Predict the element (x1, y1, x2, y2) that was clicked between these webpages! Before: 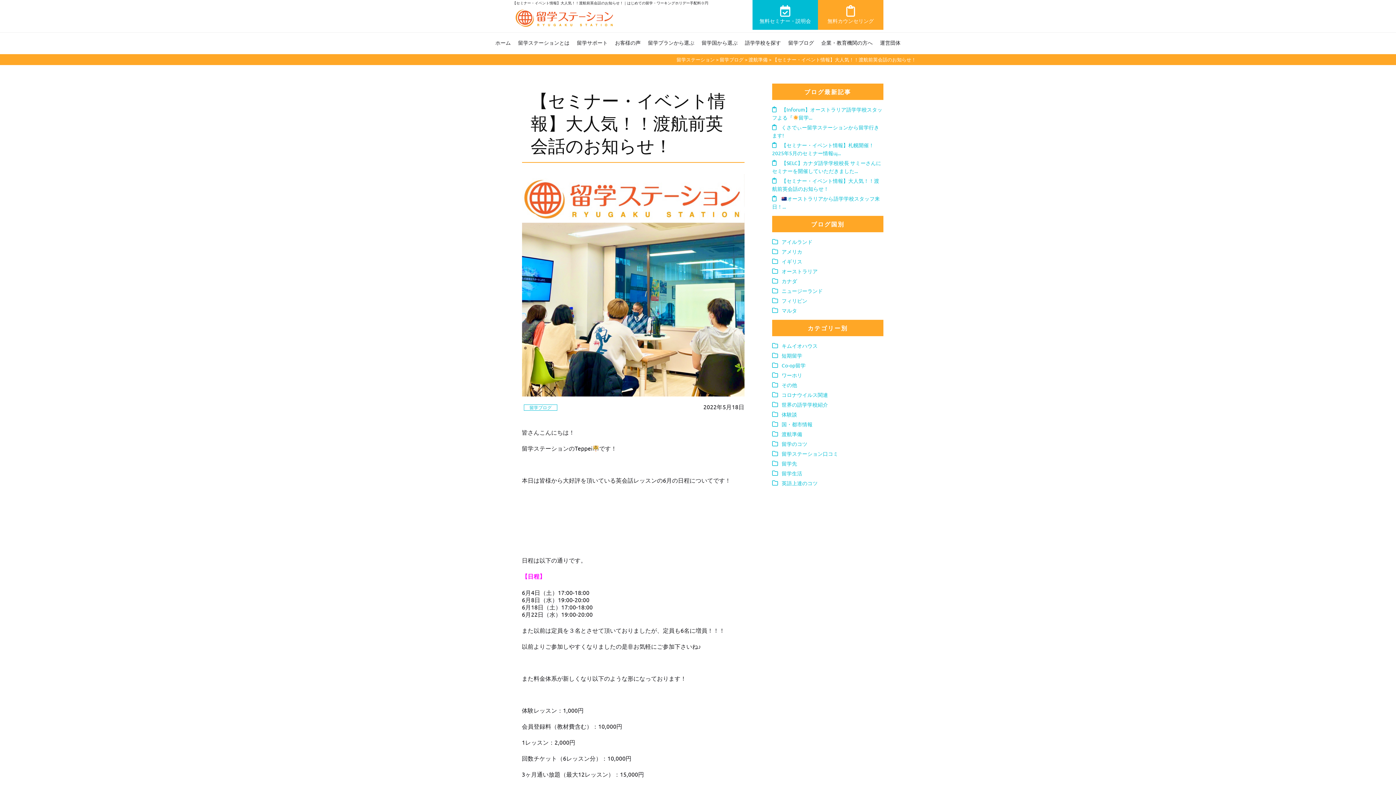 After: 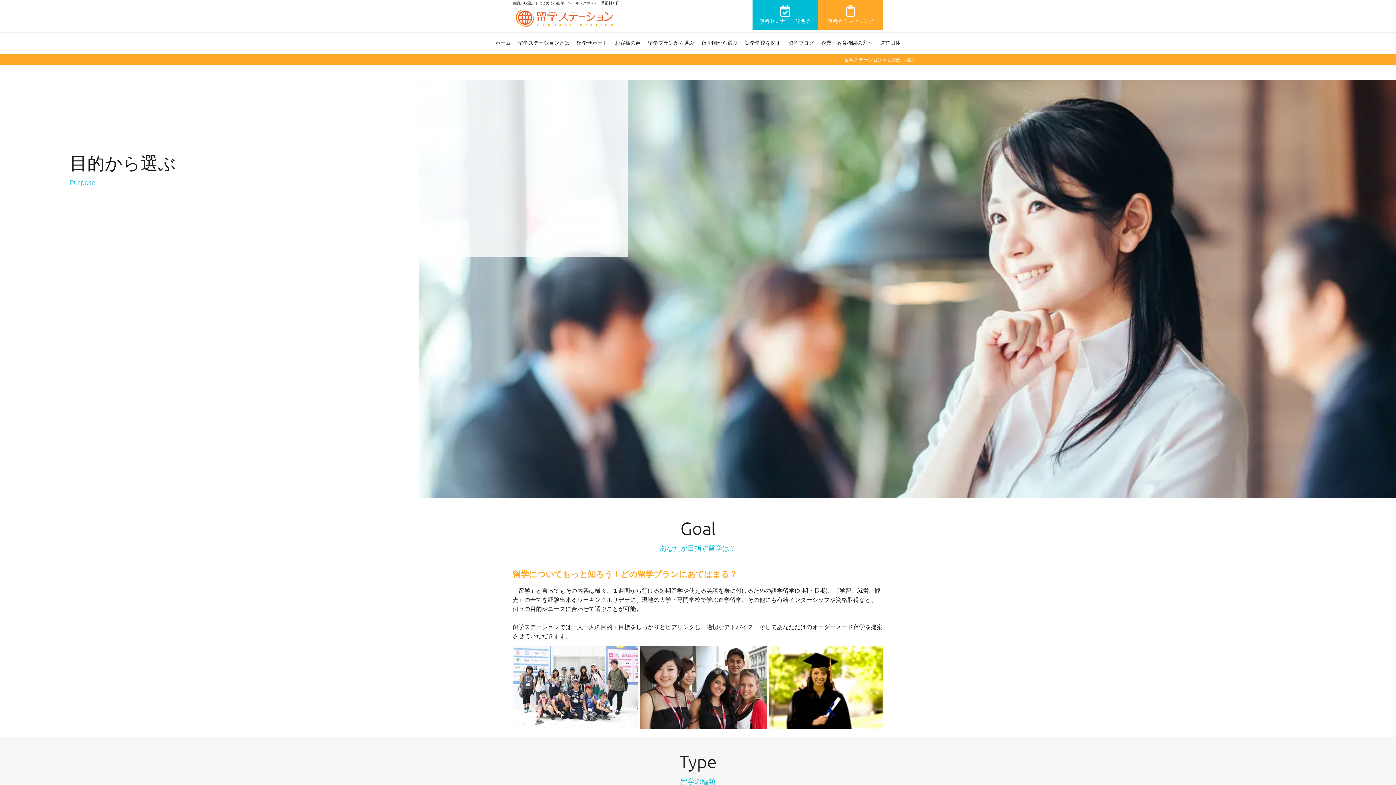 Action: bbox: (644, 32, 698, 52) label: 留学プランから選ぶ